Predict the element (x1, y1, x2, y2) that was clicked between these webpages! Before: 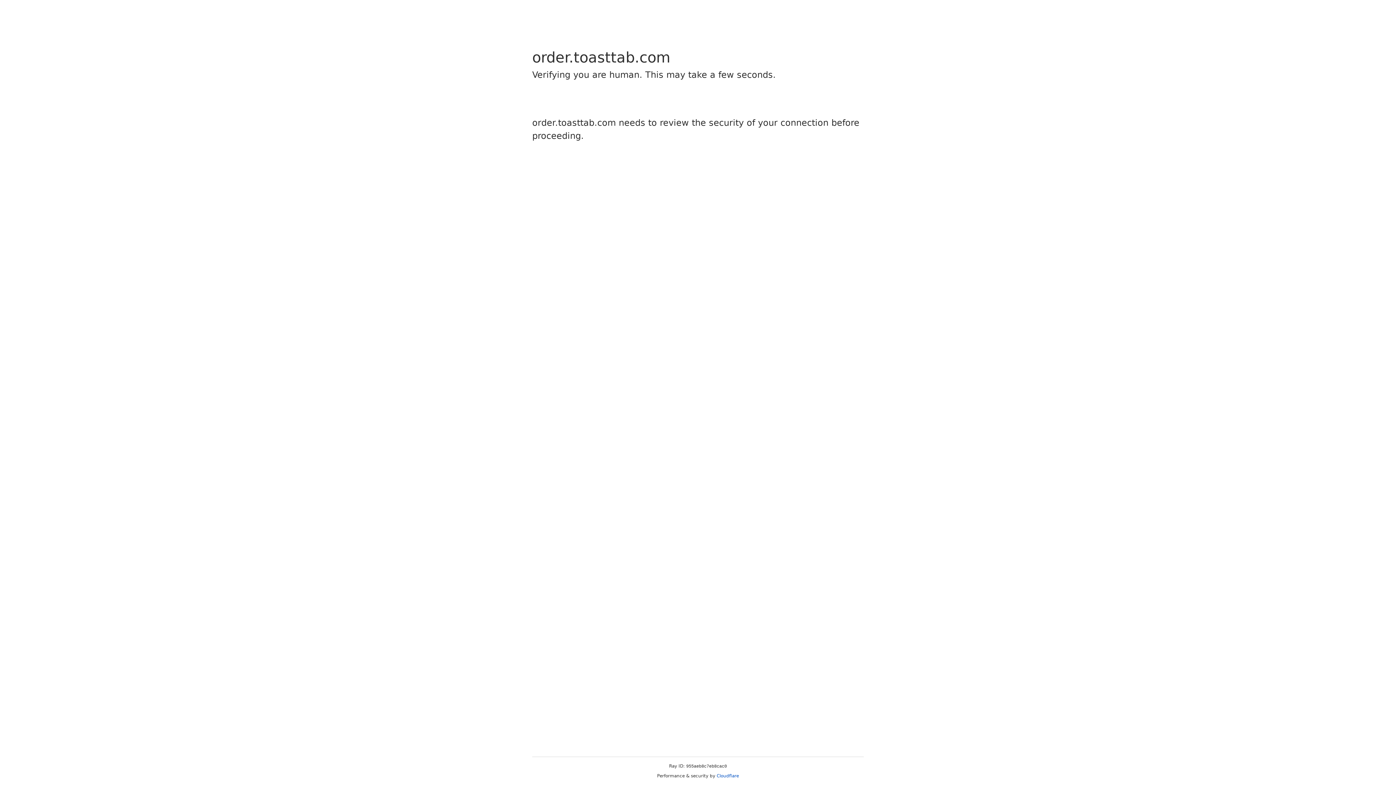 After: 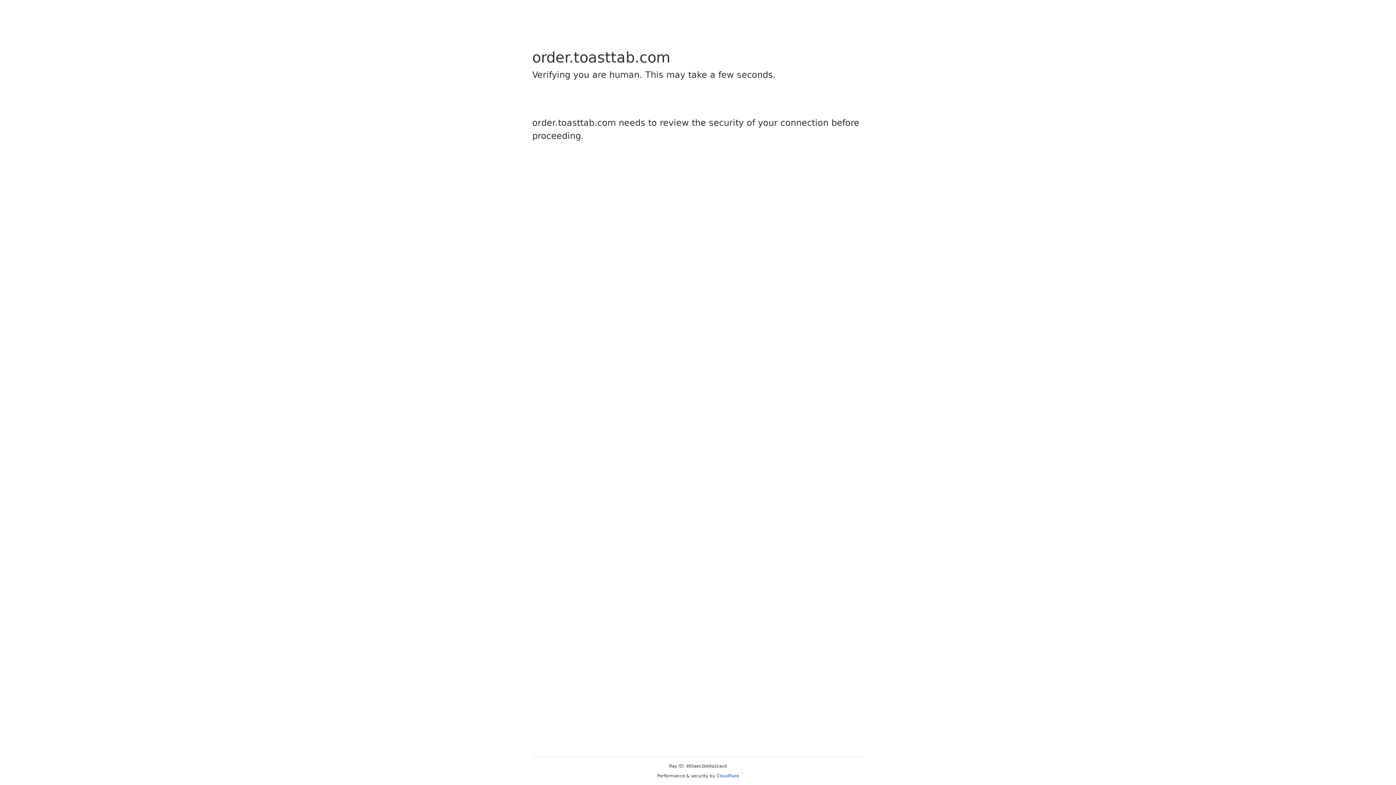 Action: bbox: (716, 773, 739, 778) label: Cloudflare